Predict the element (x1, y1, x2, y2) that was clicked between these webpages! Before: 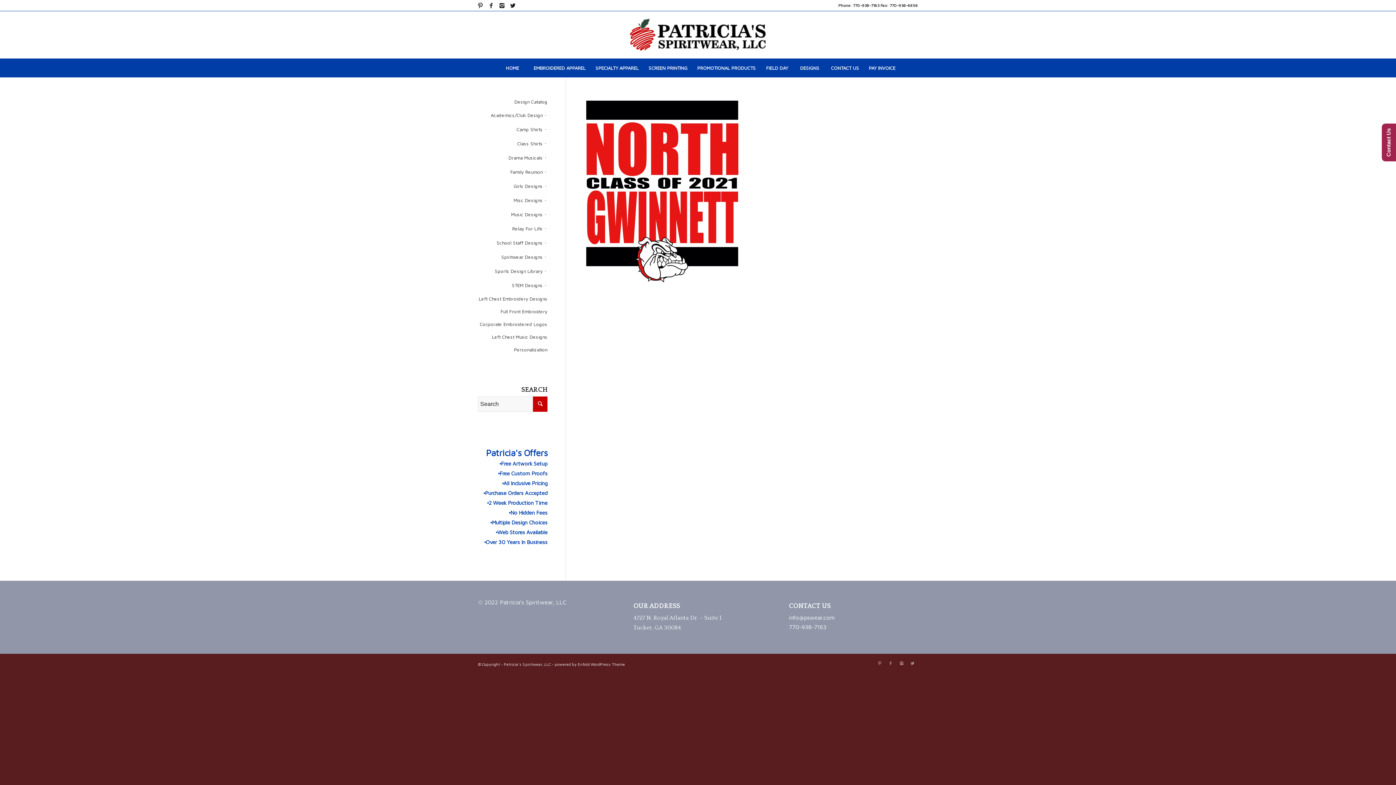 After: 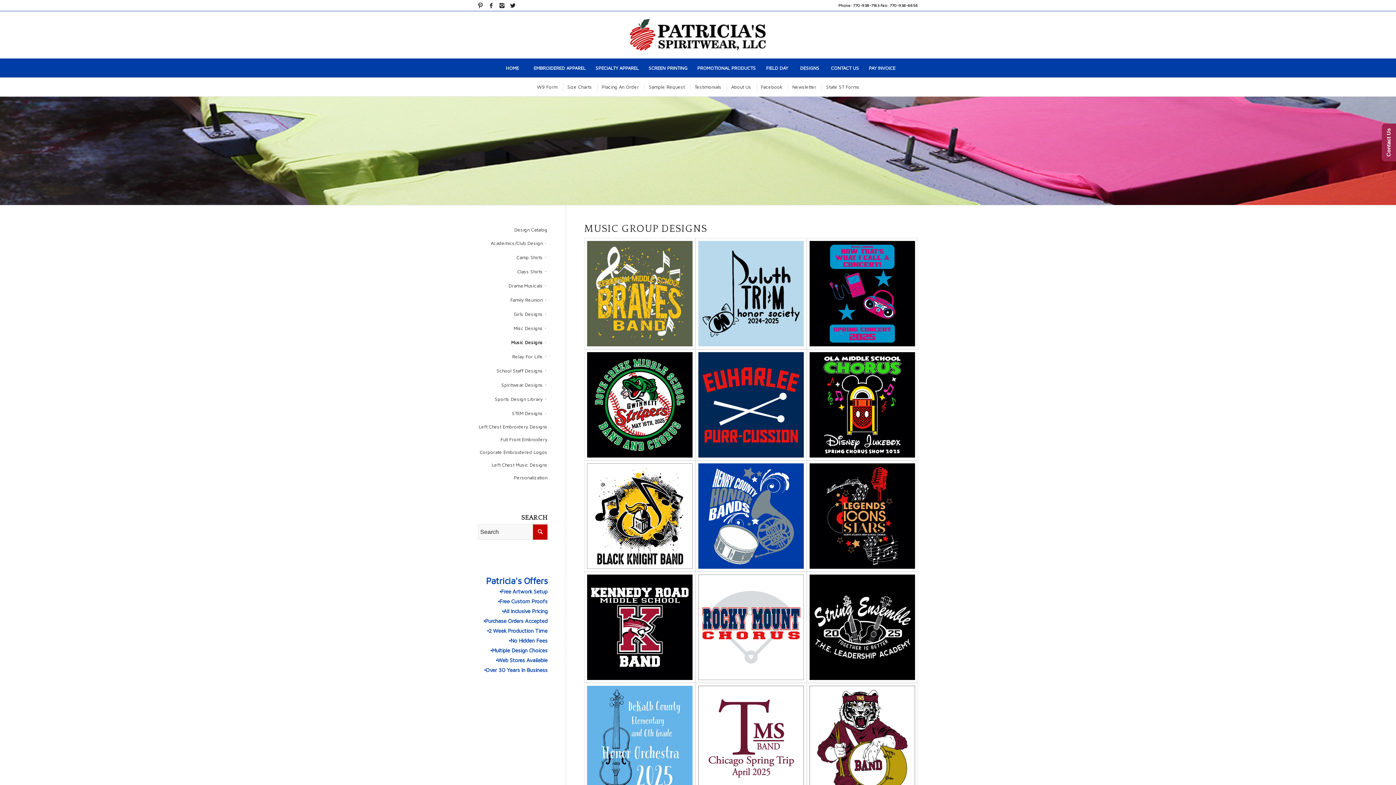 Action: bbox: (478, 207, 542, 221) label: Music Designs